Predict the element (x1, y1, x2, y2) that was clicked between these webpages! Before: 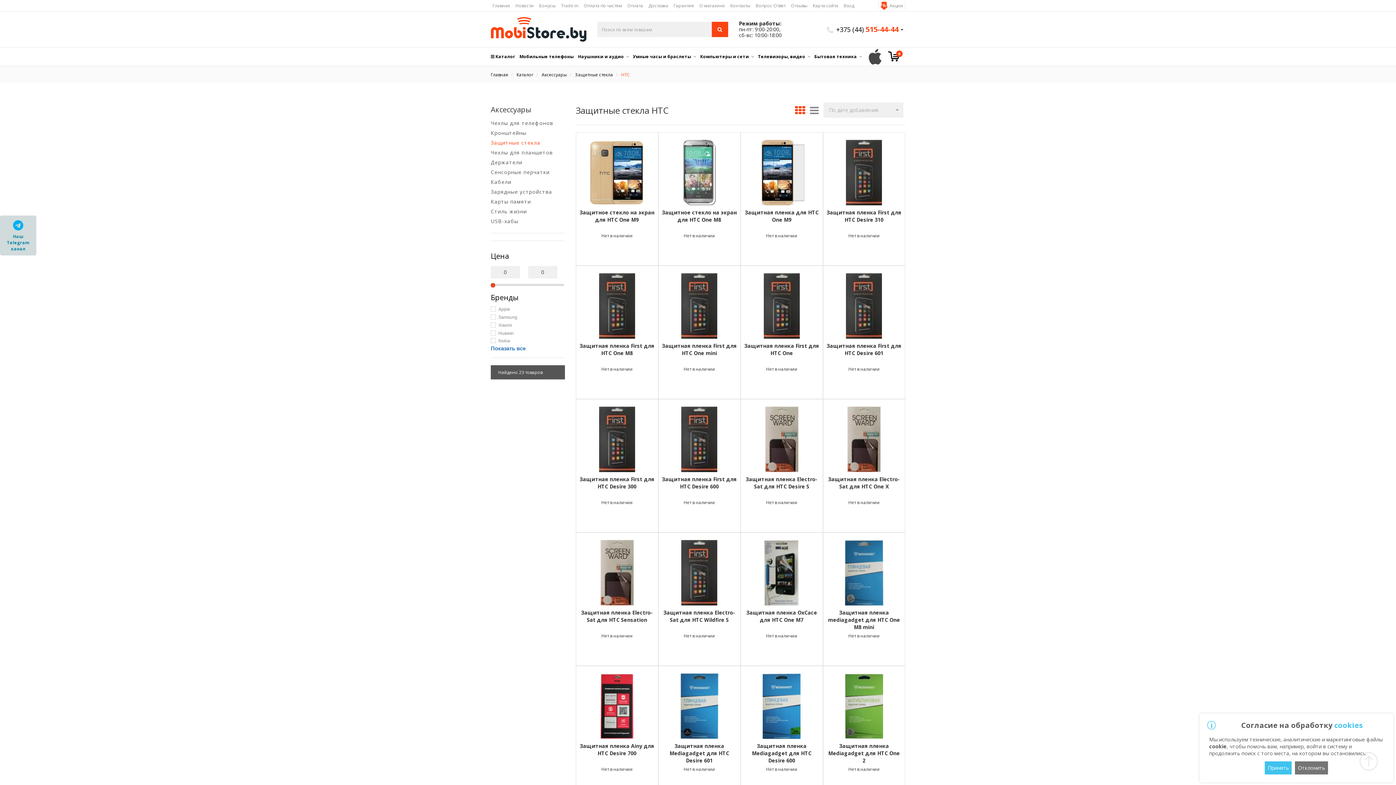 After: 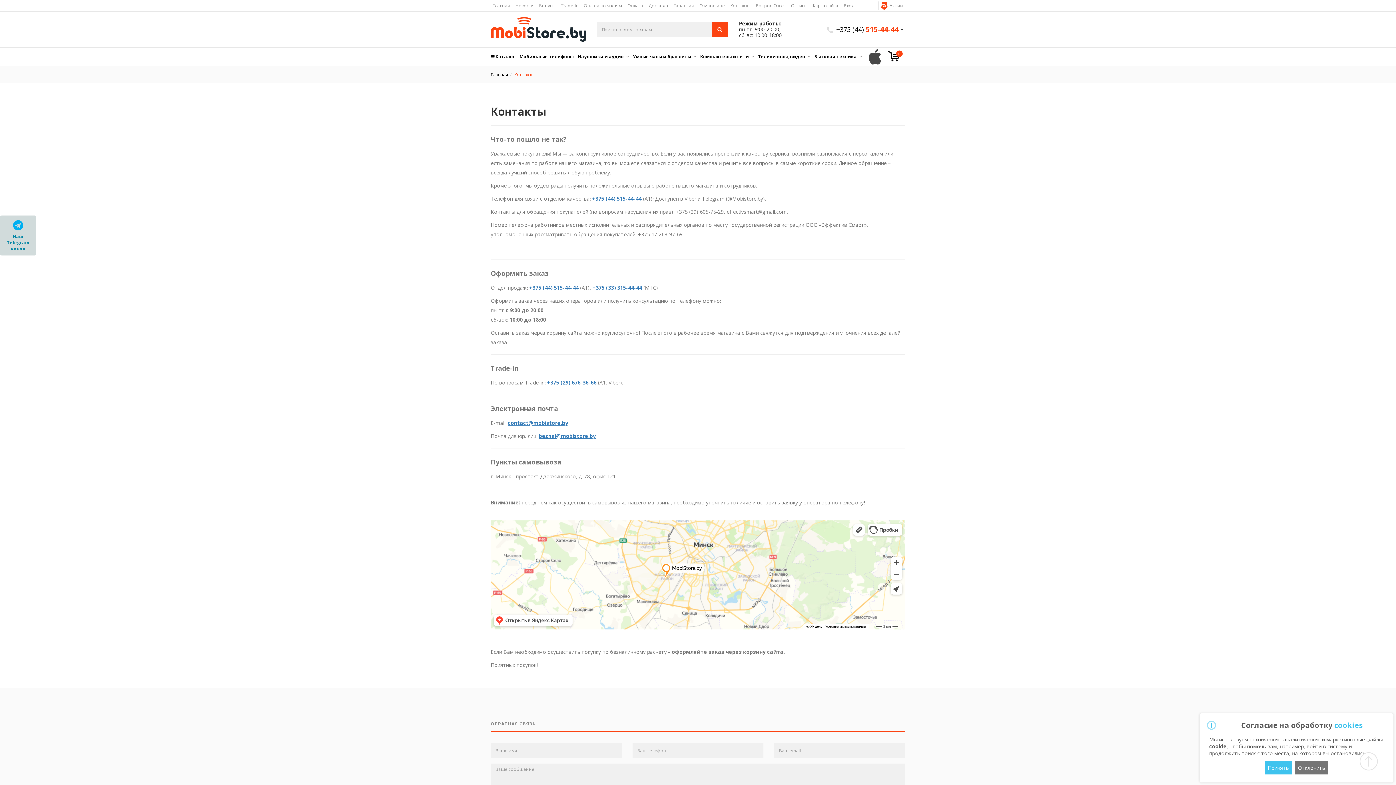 Action: bbox: (730, 0, 751, 11) label: Контакты